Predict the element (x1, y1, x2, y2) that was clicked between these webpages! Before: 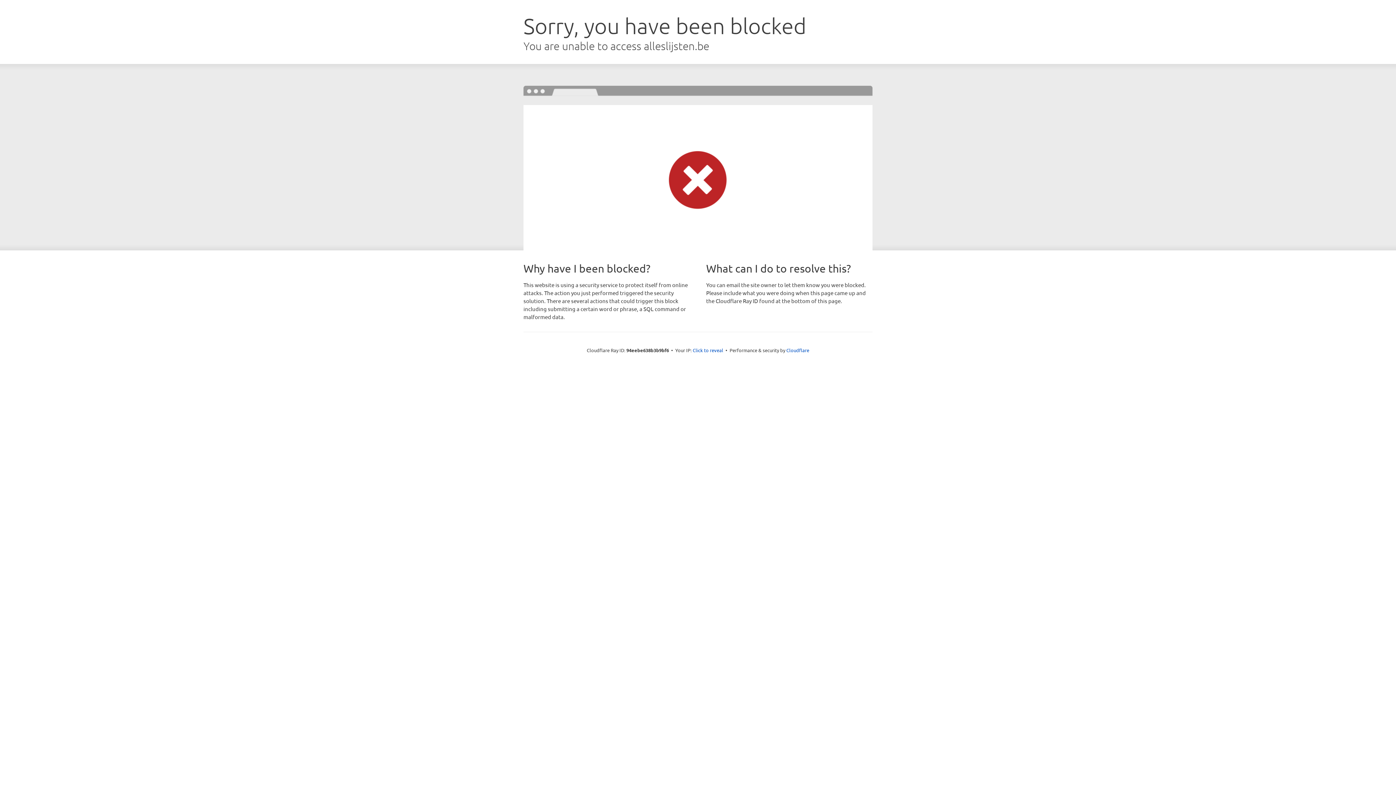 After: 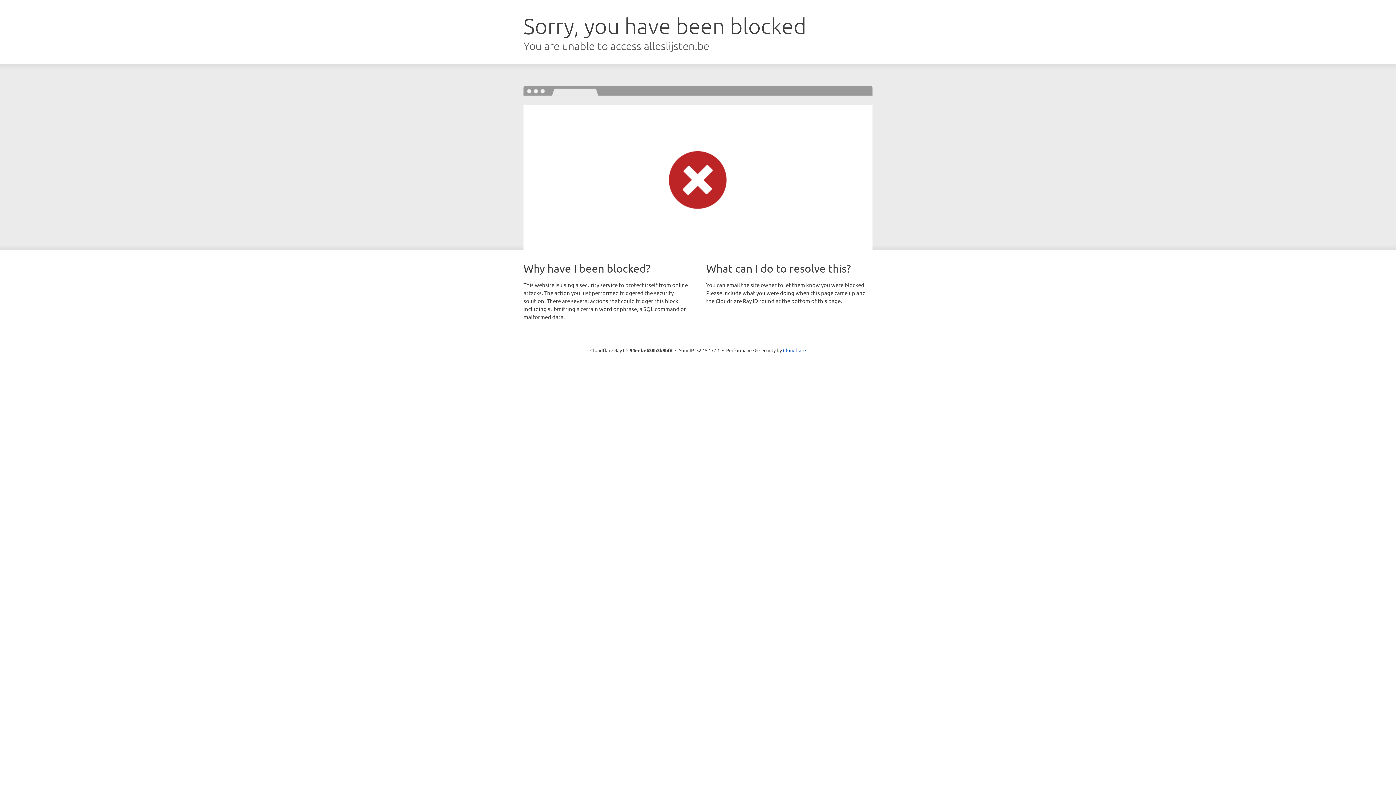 Action: bbox: (692, 346, 723, 353) label: Click to reveal